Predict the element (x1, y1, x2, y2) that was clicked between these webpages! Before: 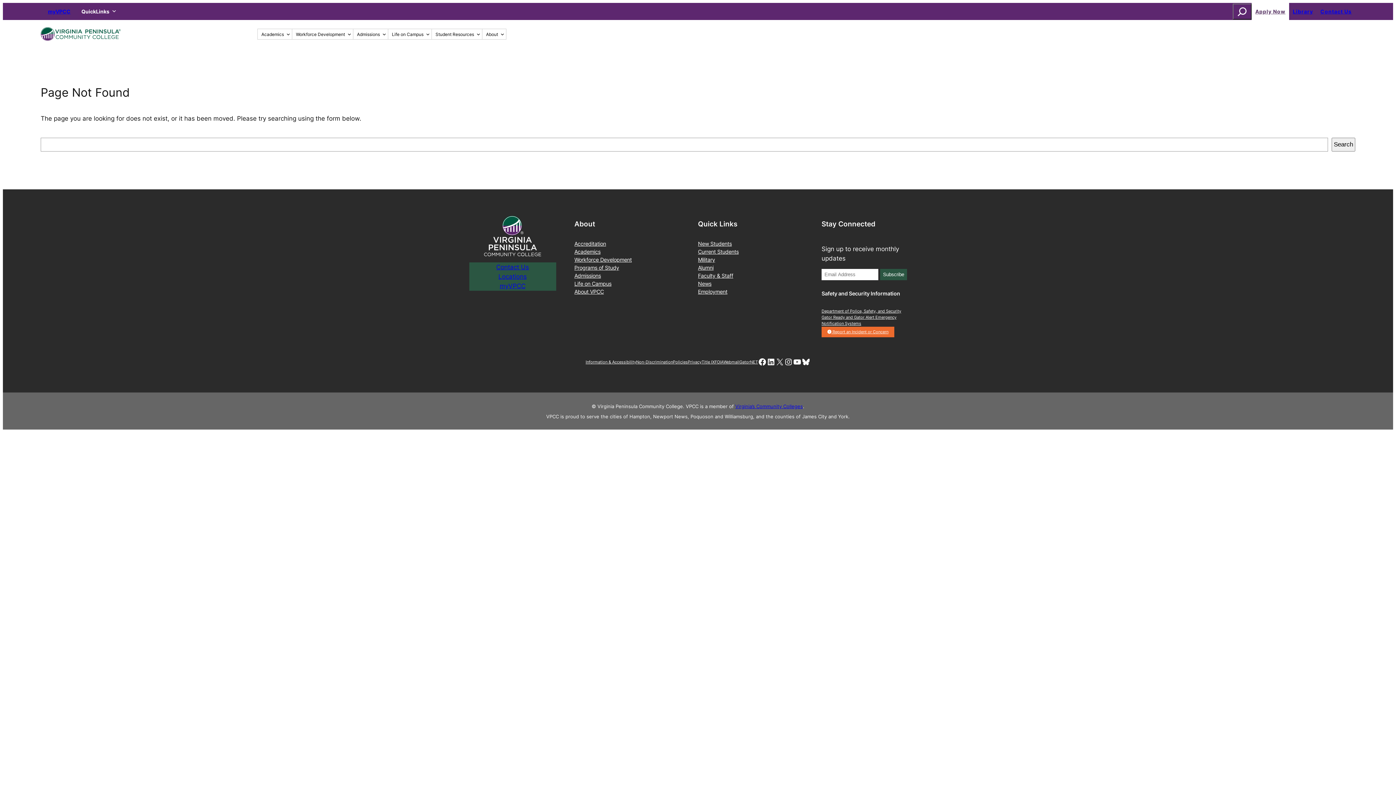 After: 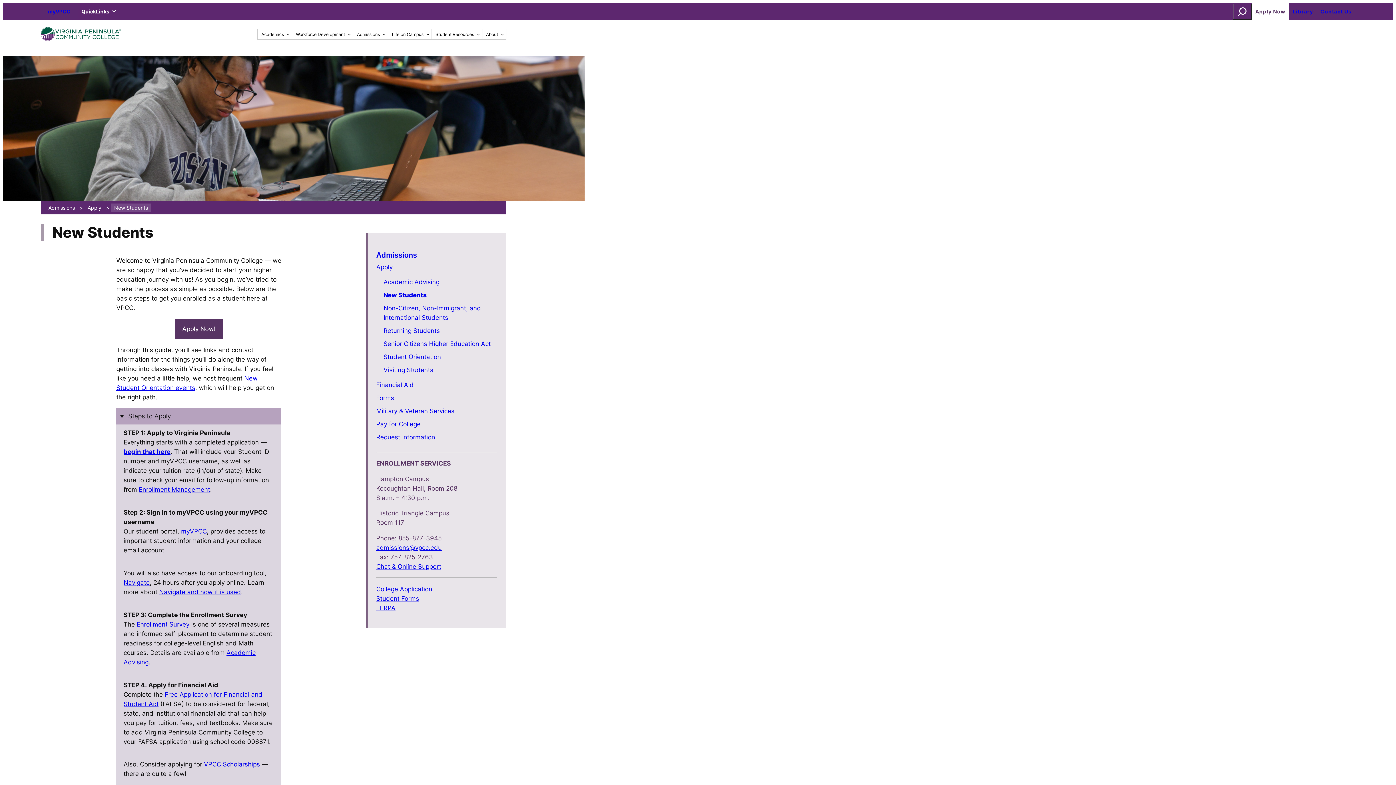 Action: label: New Students bbox: (698, 239, 732, 247)